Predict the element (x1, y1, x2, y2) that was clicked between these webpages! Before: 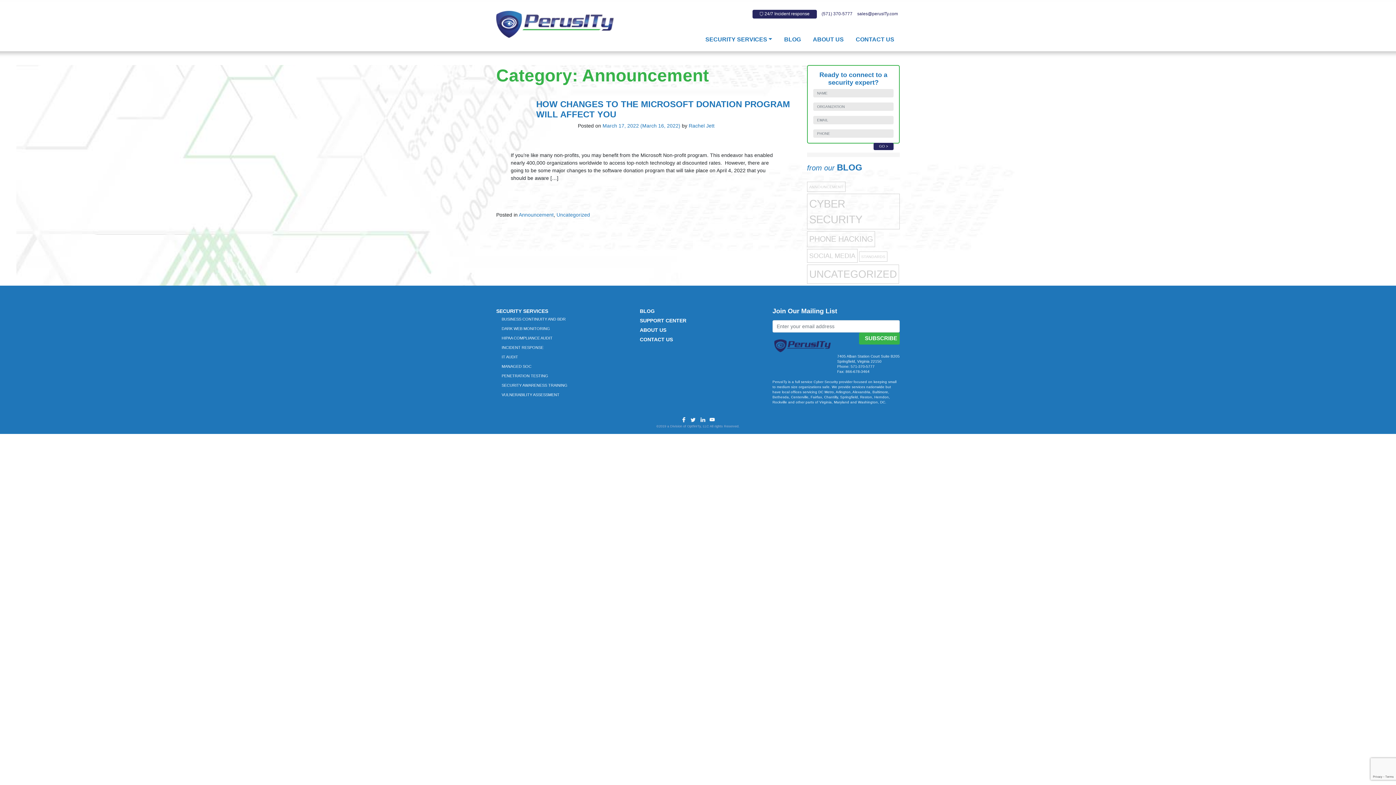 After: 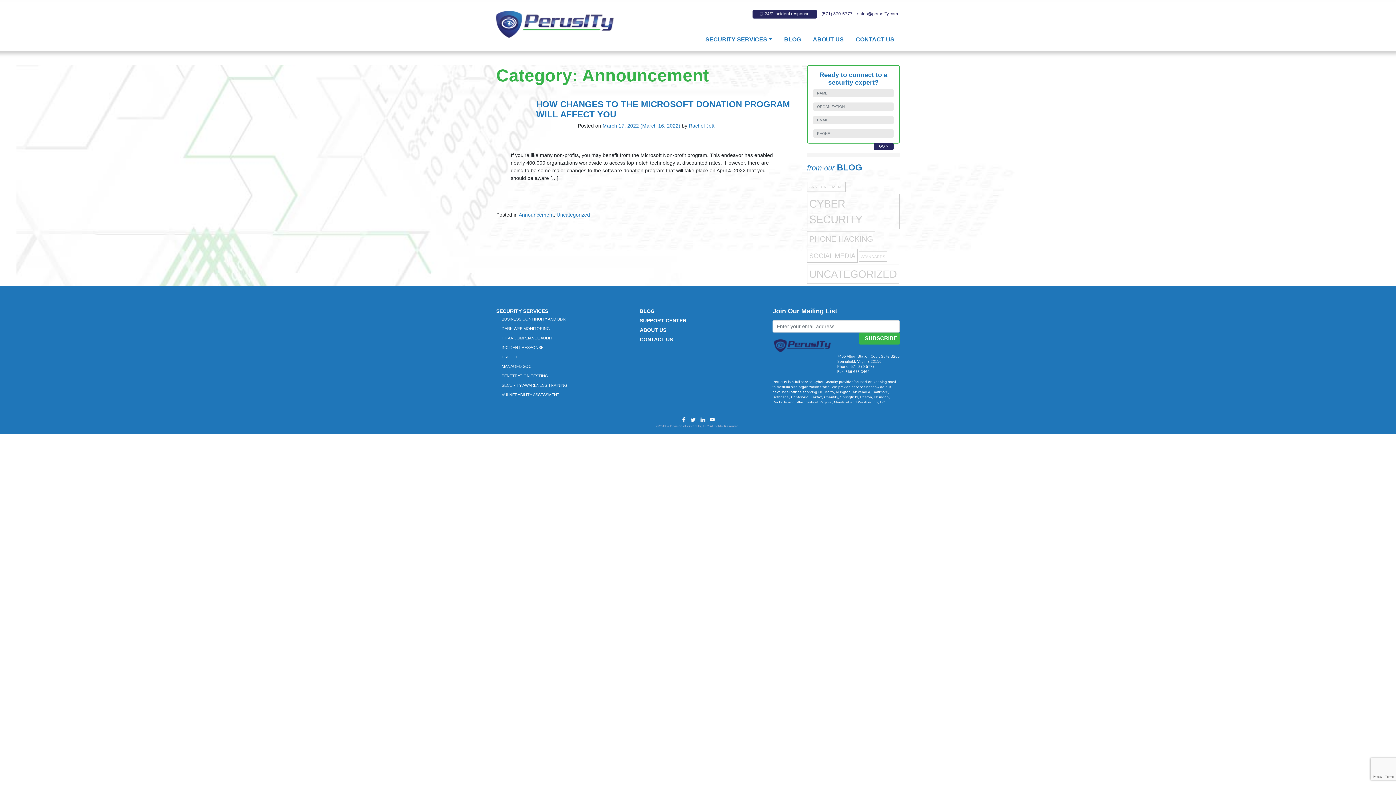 Action: bbox: (518, 211, 553, 217) label: Announcement